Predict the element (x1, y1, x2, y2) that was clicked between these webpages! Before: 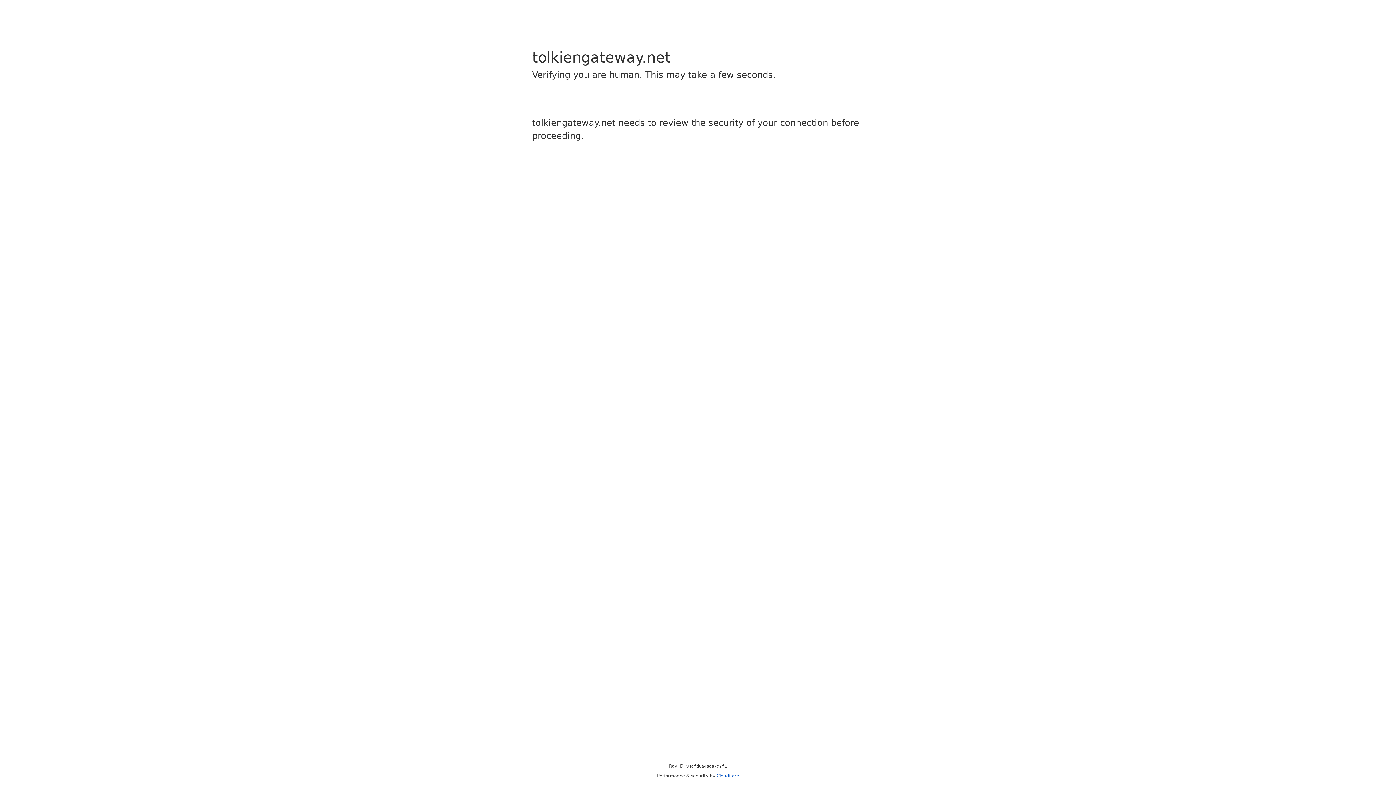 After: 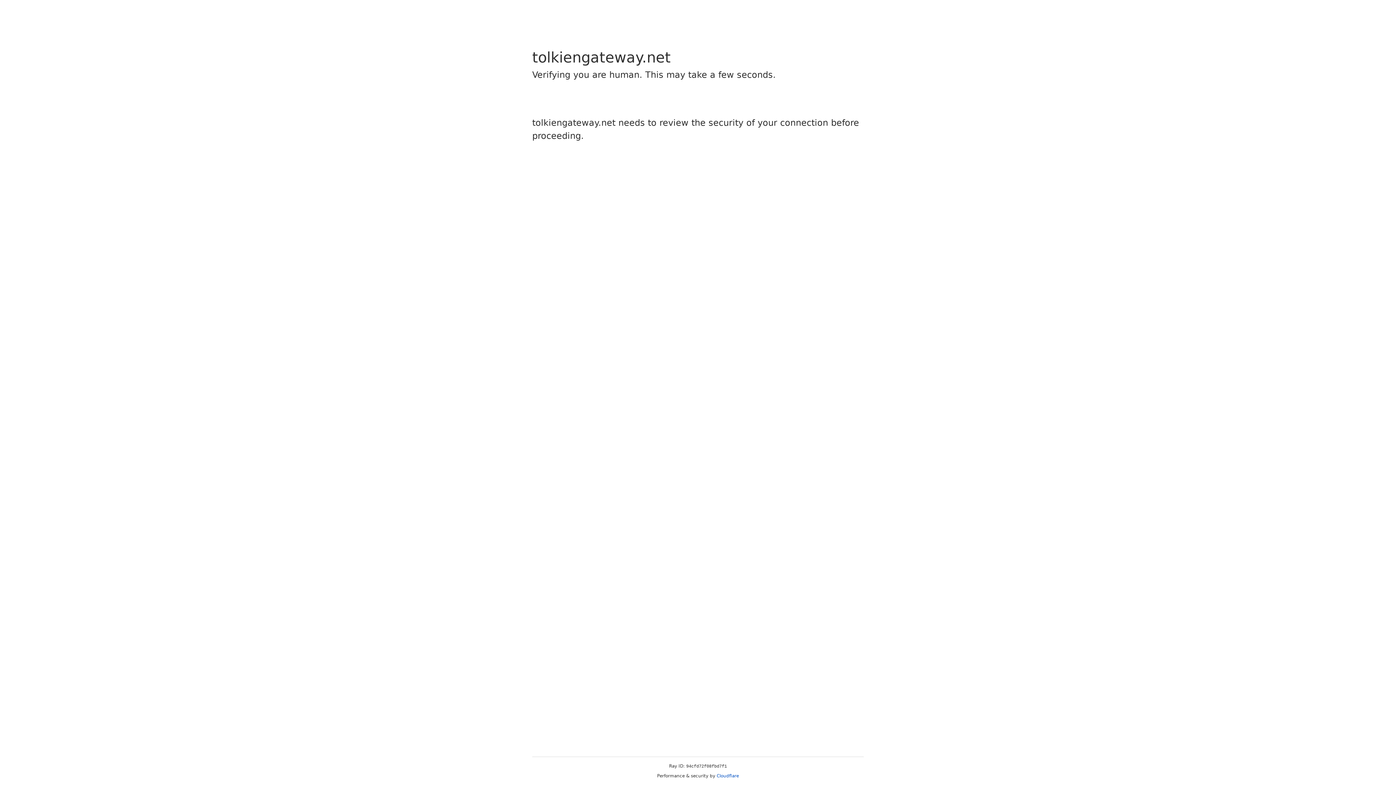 Action: bbox: (716, 773, 739, 778) label: Cloudflare